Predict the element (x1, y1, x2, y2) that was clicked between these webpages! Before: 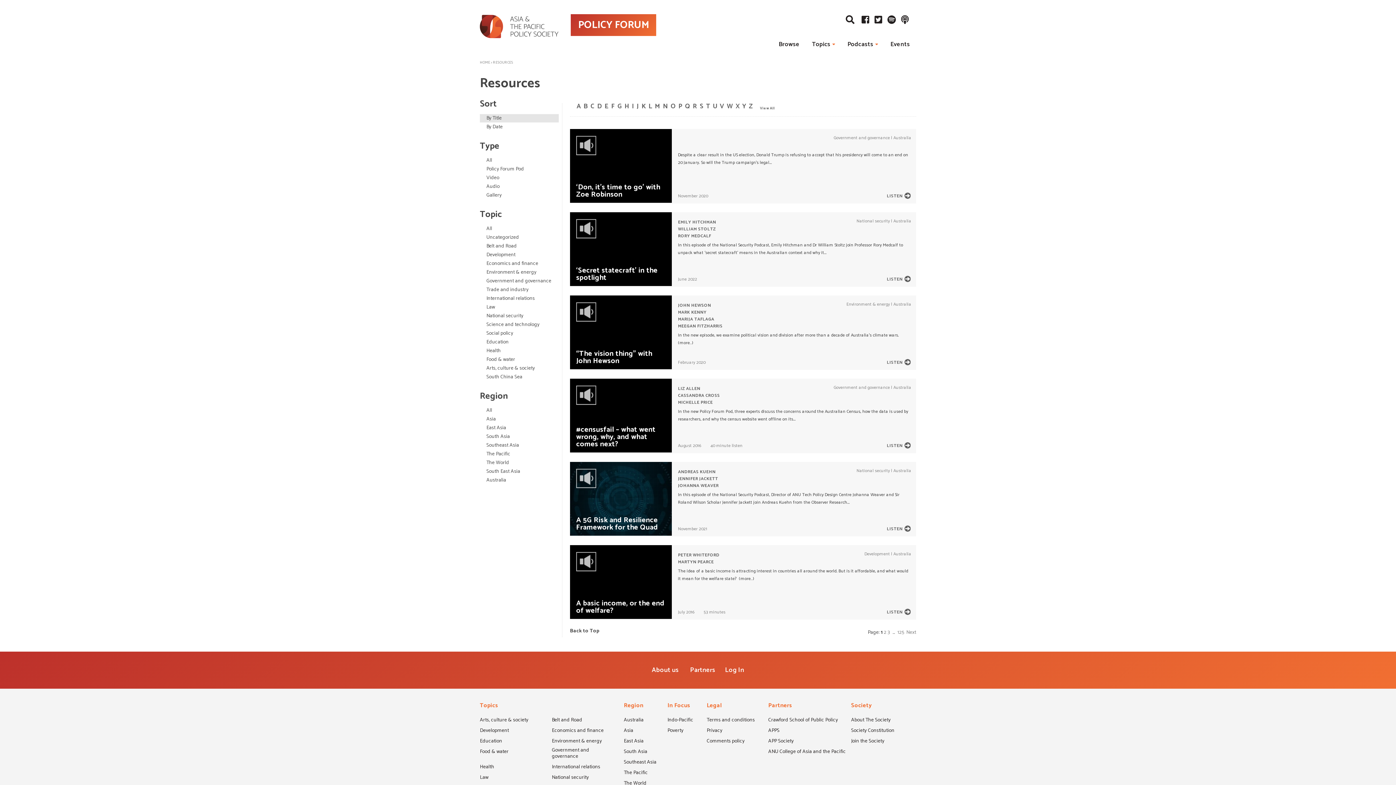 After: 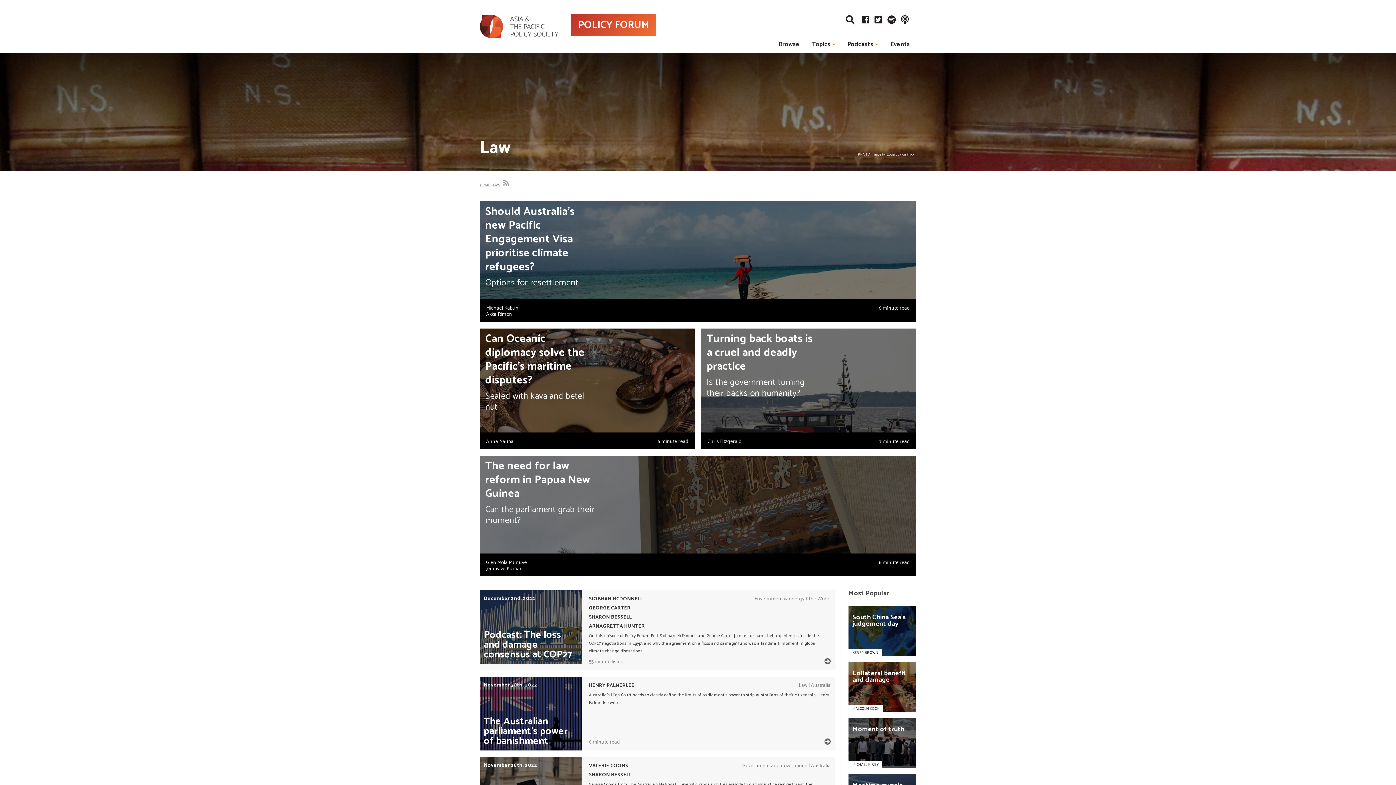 Action: label: Law bbox: (480, 774, 488, 784)